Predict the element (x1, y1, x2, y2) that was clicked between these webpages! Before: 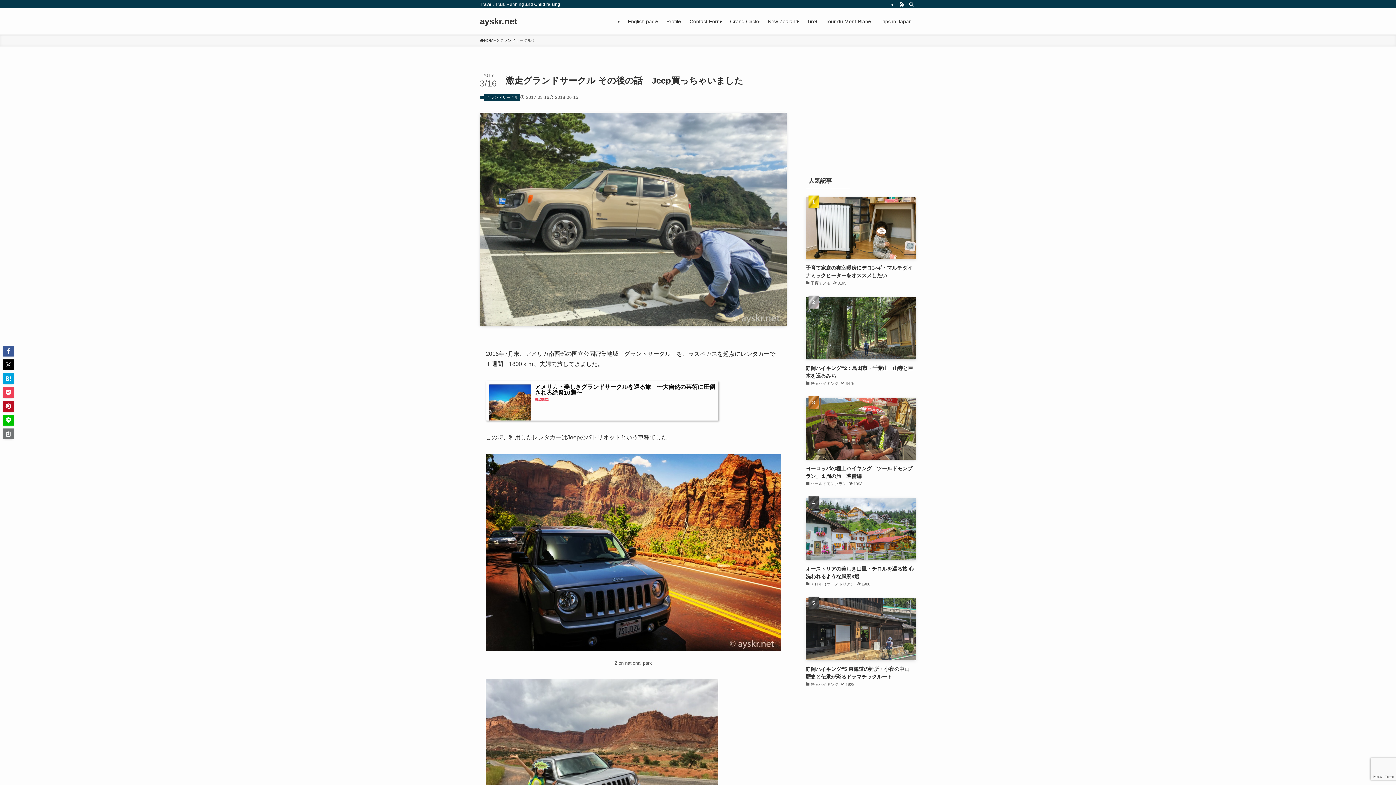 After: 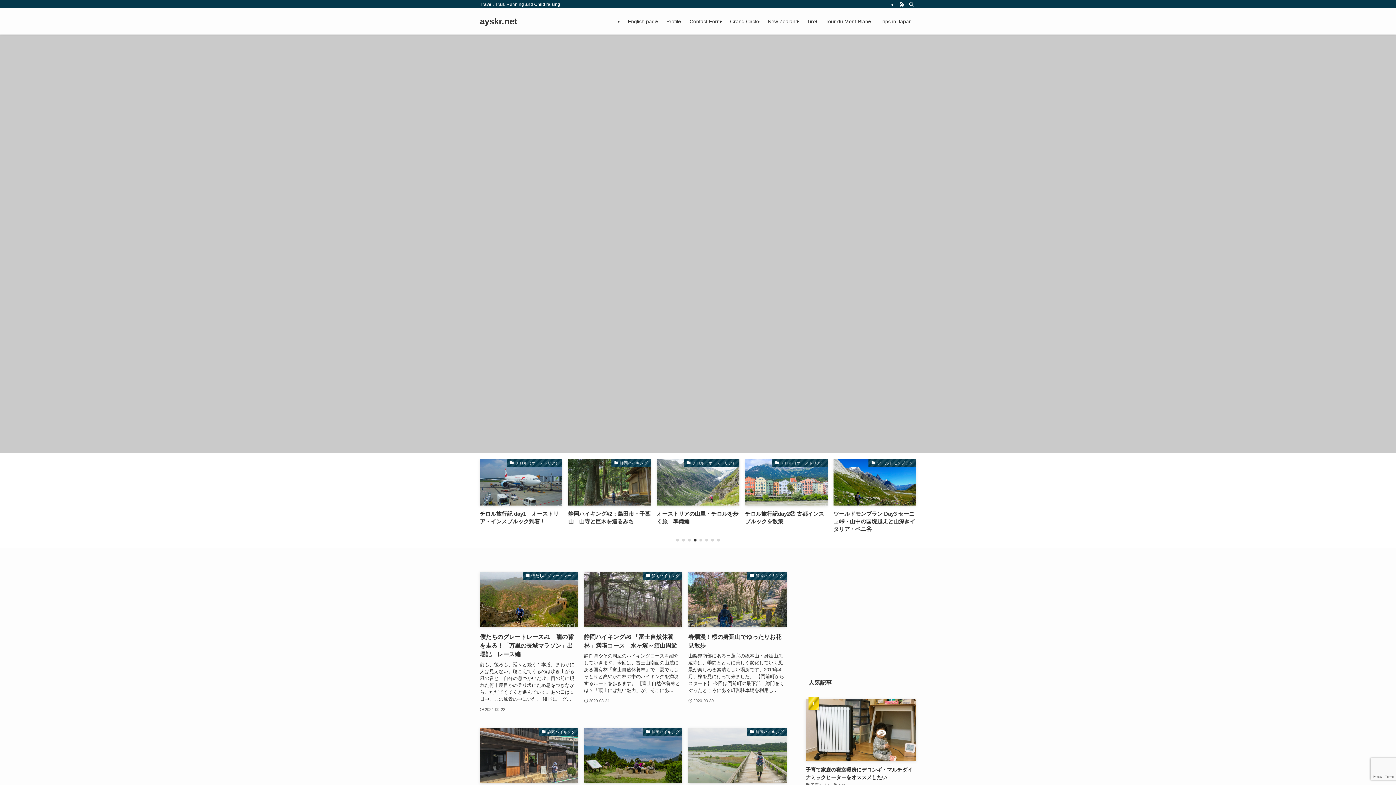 Action: label: HOME bbox: (480, 37, 496, 43)